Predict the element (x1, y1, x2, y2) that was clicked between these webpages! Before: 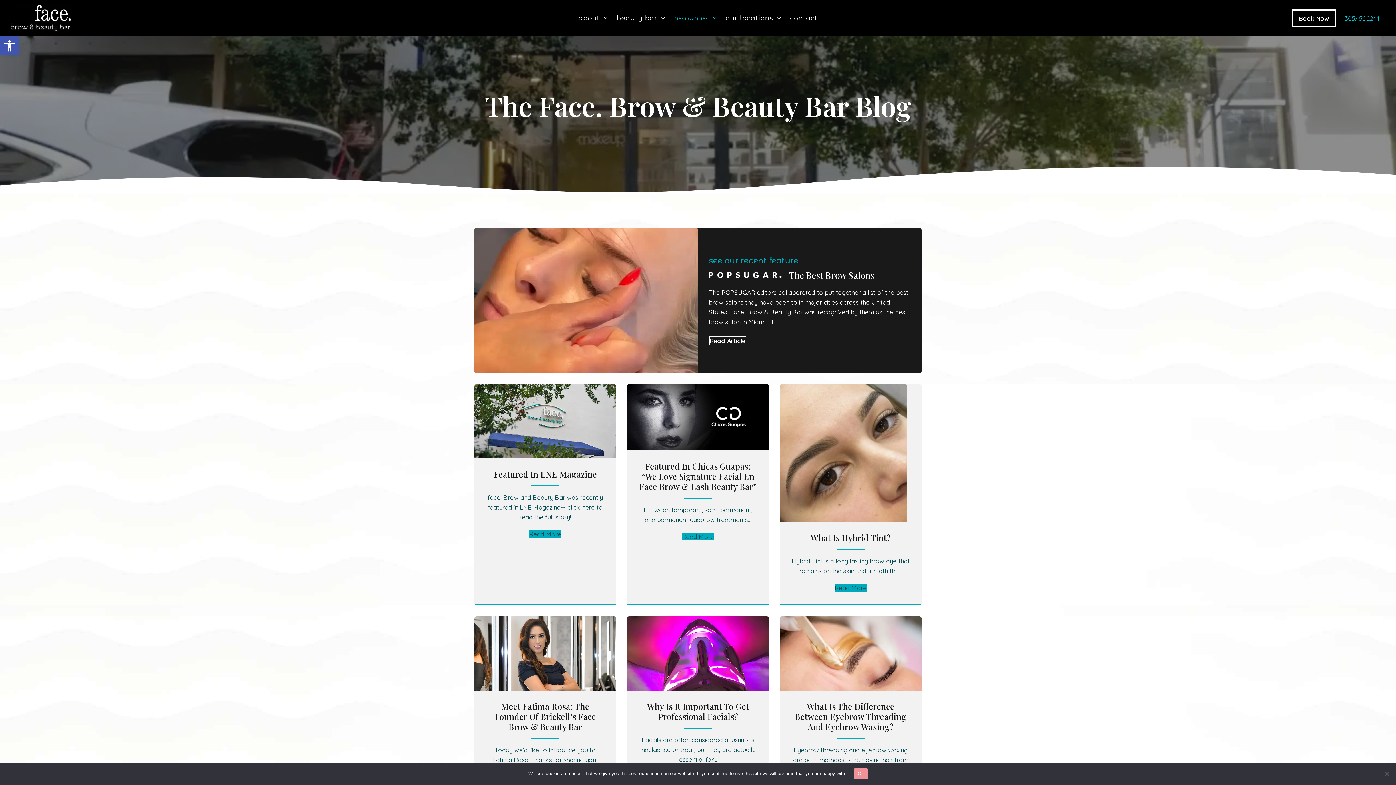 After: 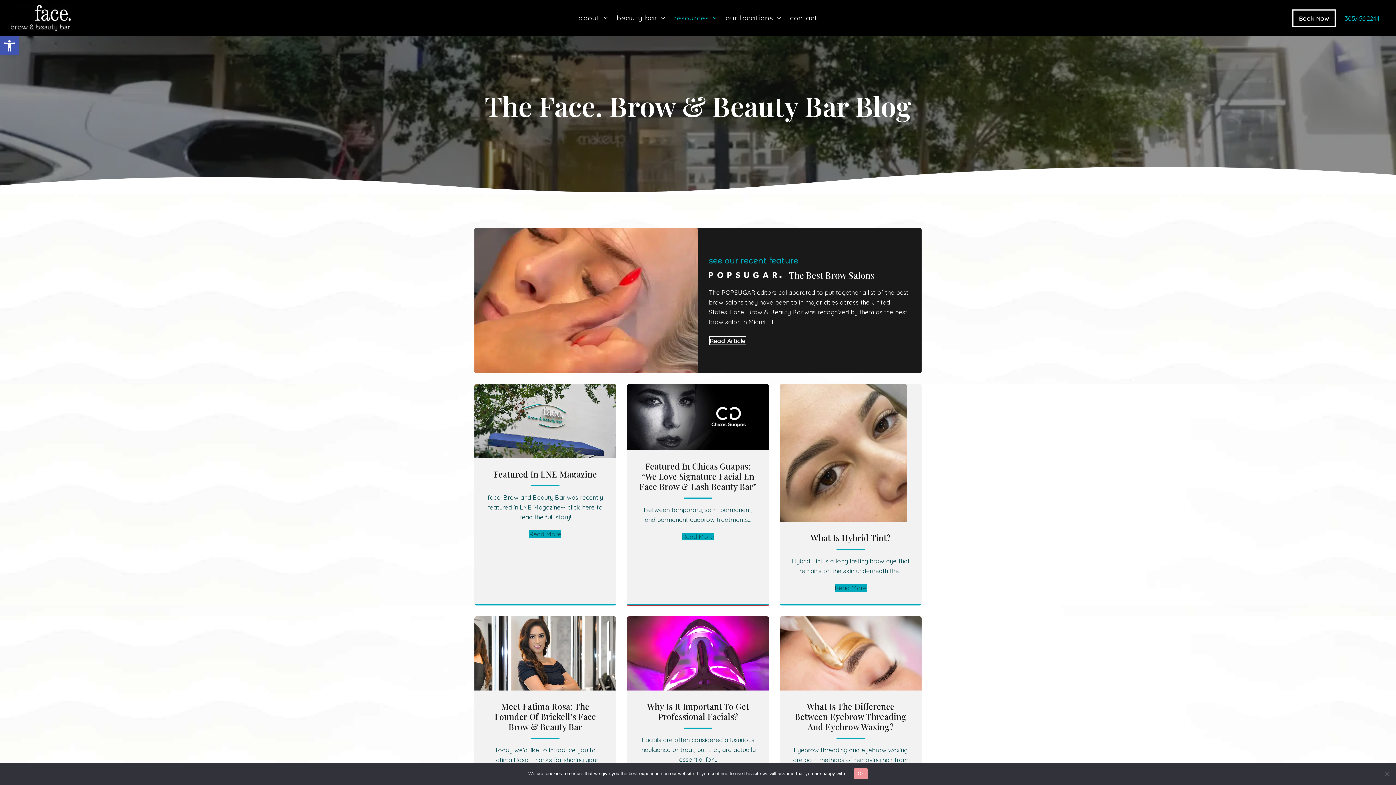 Action: bbox: (627, 384, 769, 605) label: Featured in Chicas Guapas: “We Love Signature Facial En Face Brow & Lash Beauty Bar”